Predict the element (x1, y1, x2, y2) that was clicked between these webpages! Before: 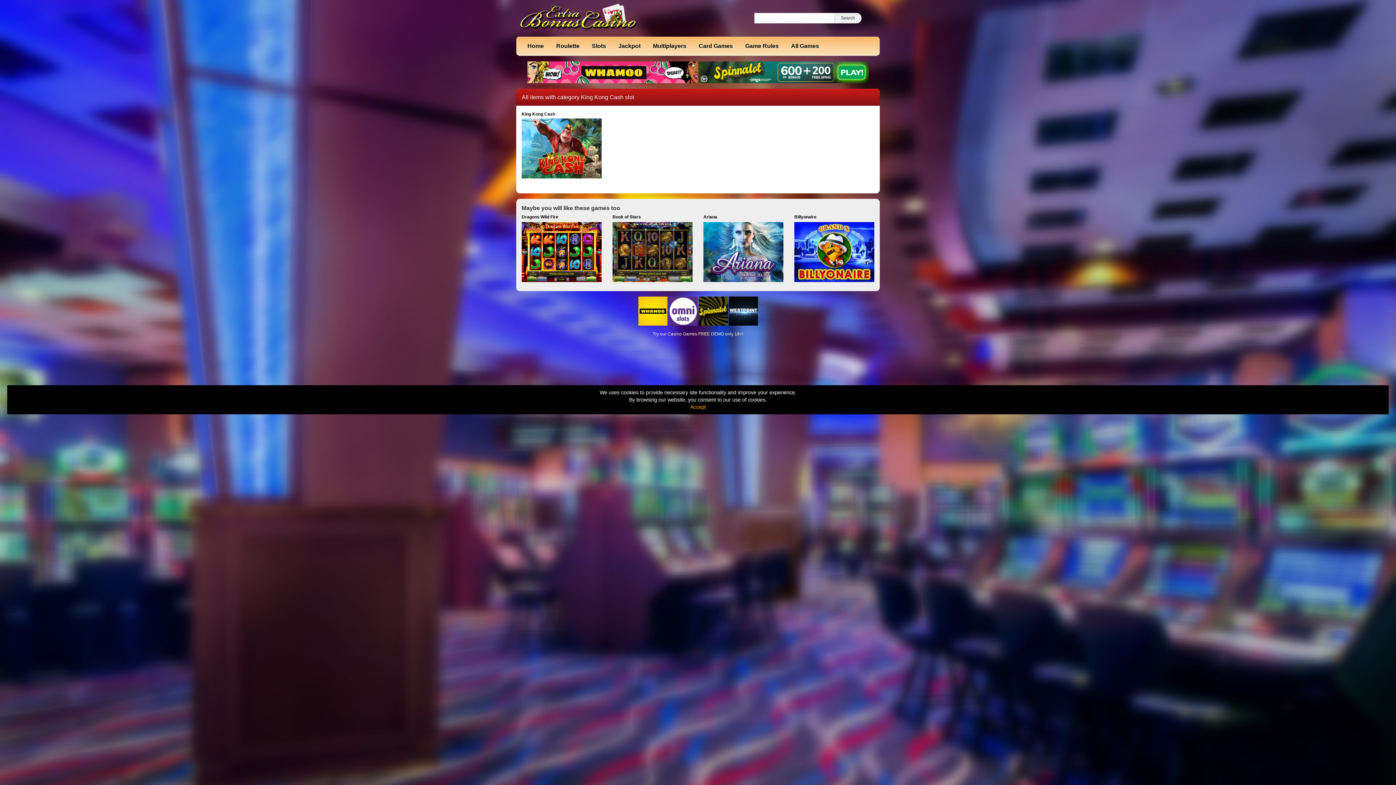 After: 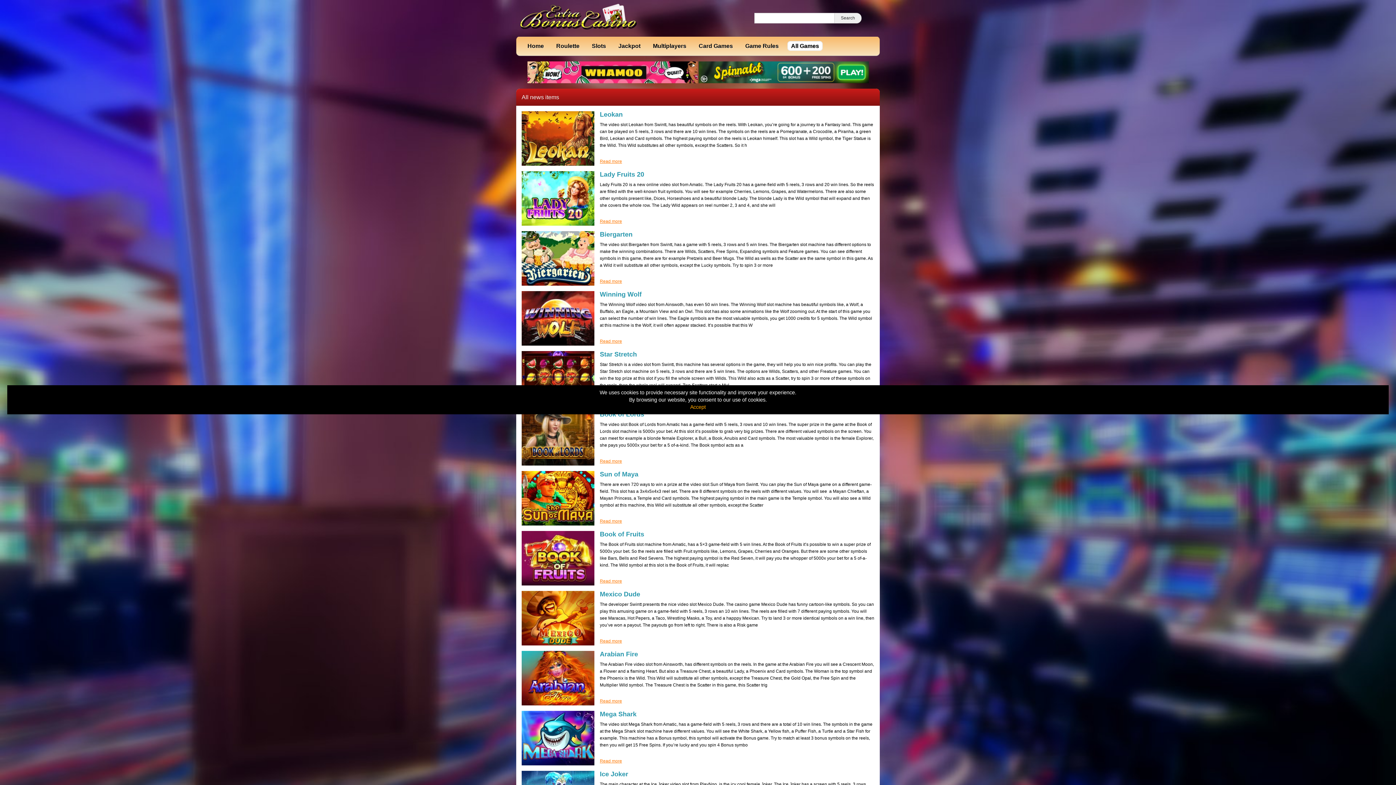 Action: bbox: (787, 41, 822, 50) label: All Games